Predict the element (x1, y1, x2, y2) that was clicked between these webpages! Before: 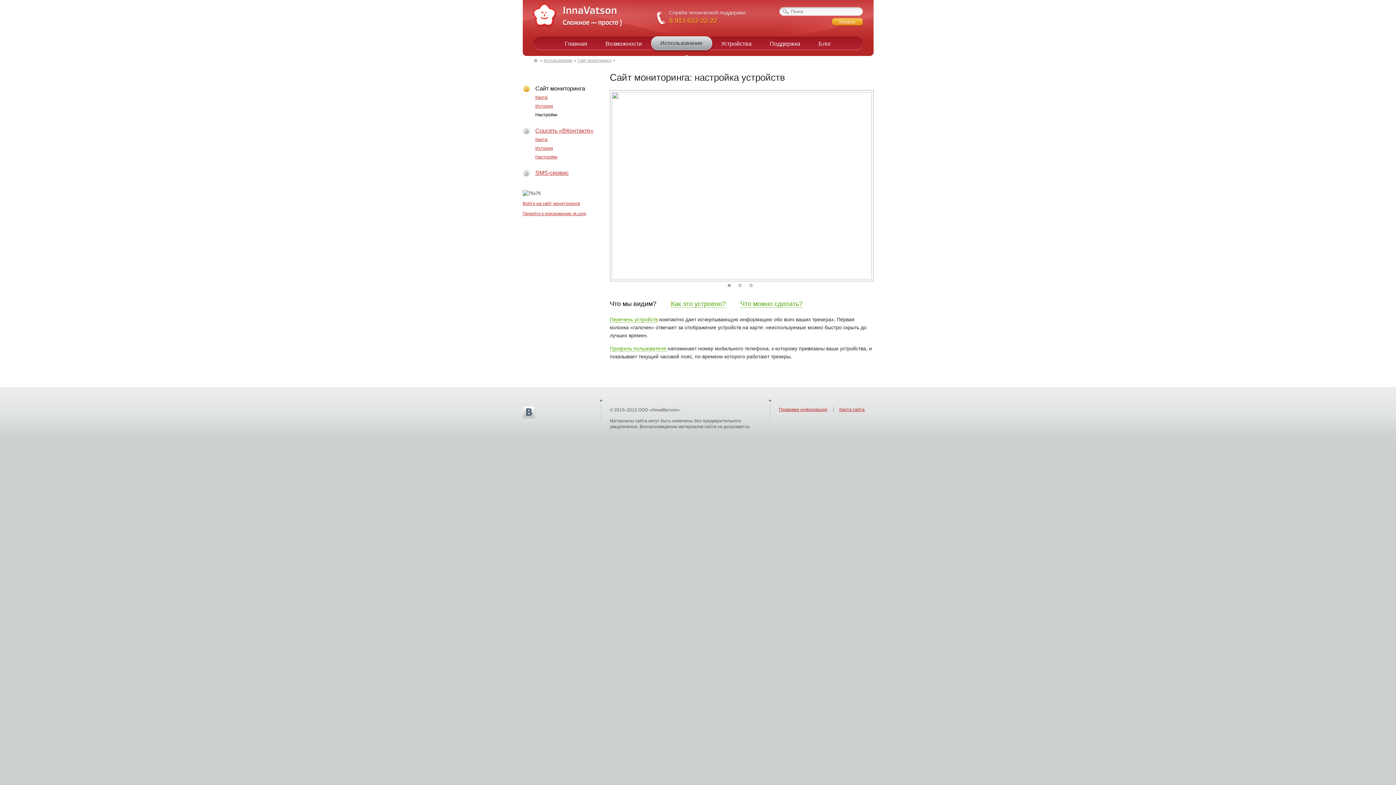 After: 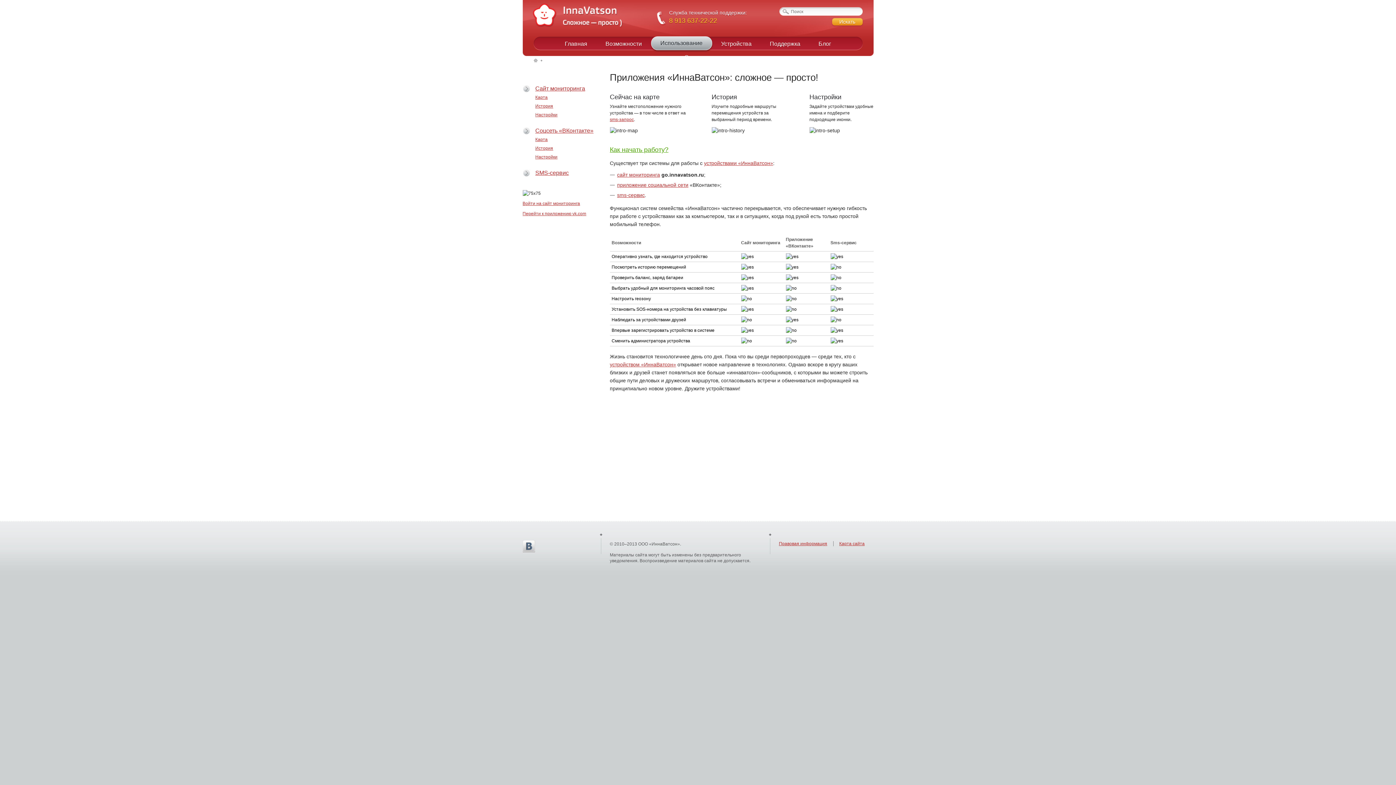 Action: label: Использование bbox: (543, 58, 572, 62)